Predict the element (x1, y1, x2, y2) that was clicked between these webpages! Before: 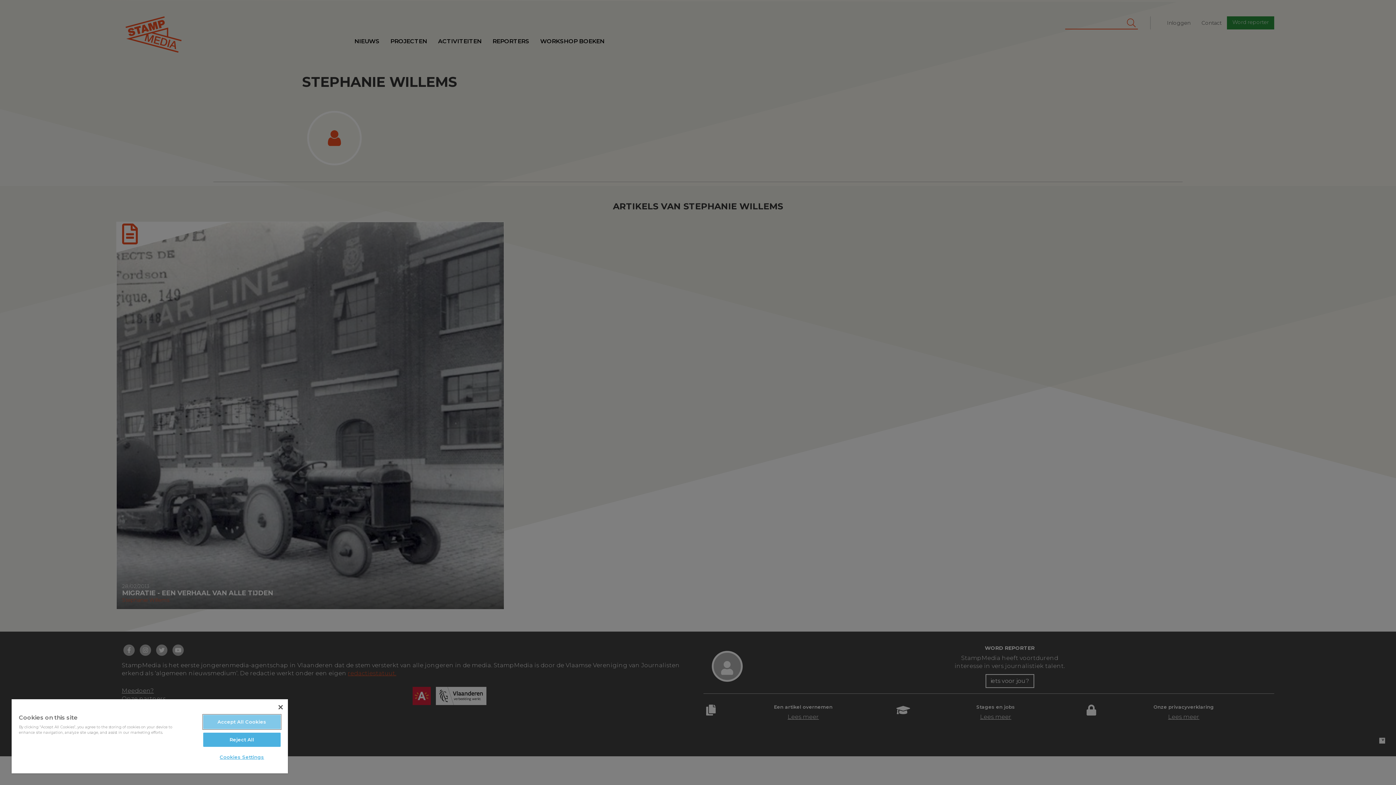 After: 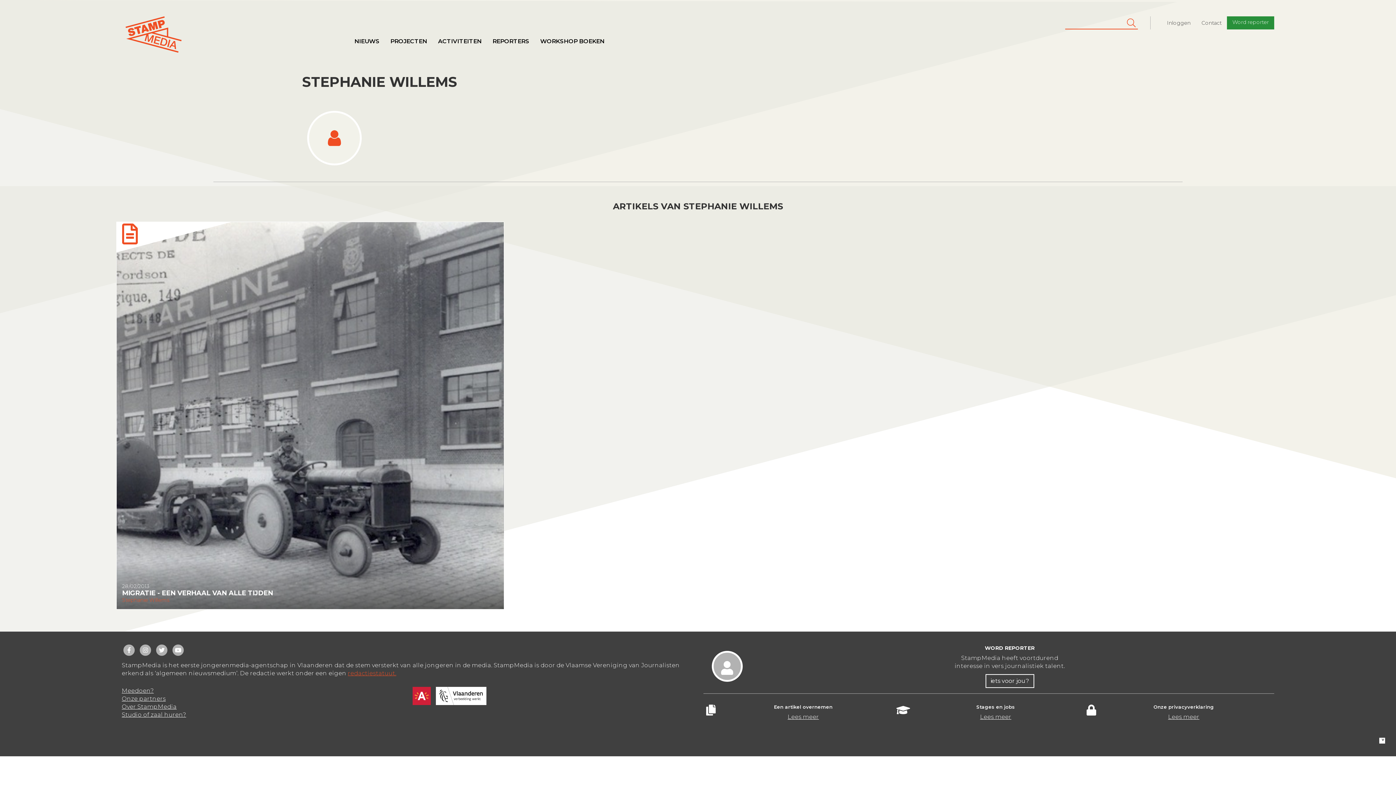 Action: label: Reject All bbox: (203, 733, 280, 747)